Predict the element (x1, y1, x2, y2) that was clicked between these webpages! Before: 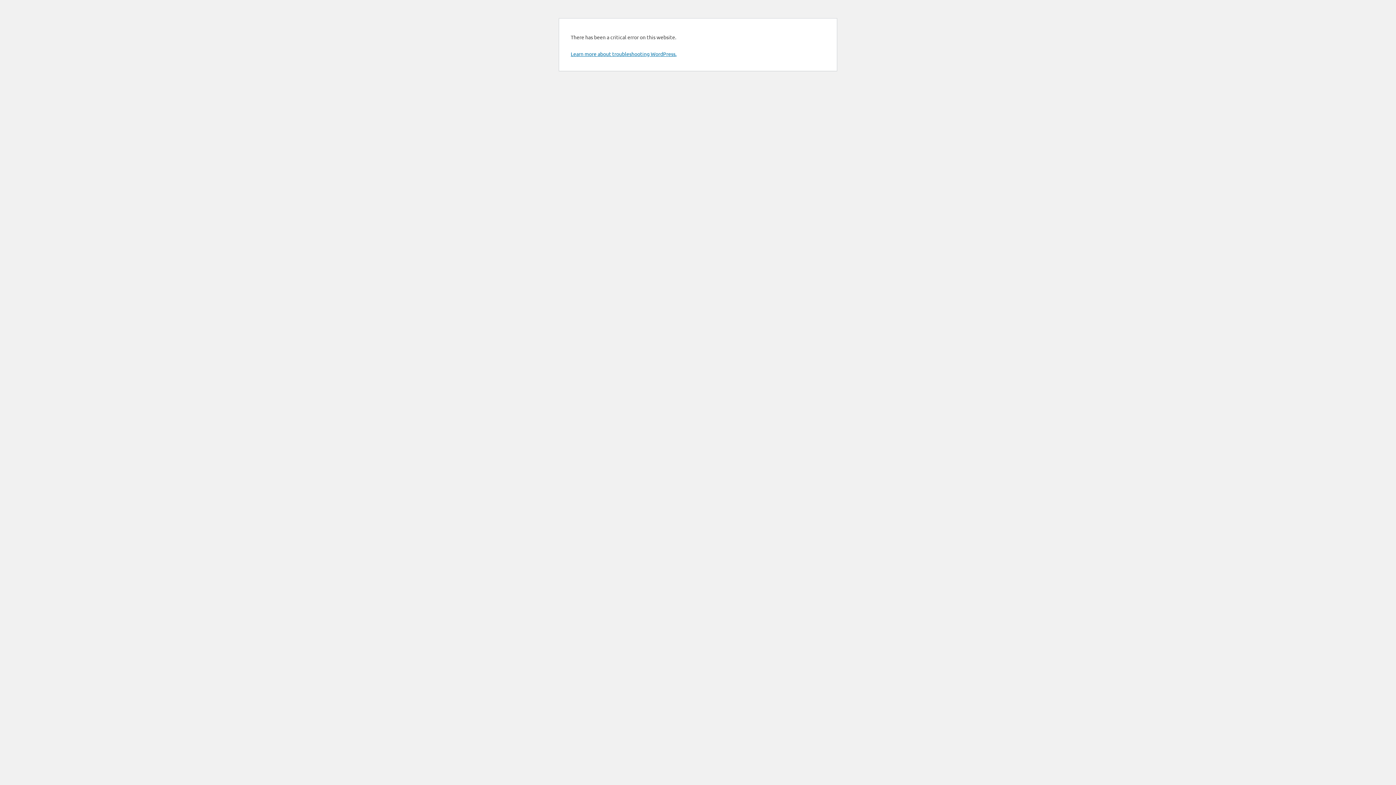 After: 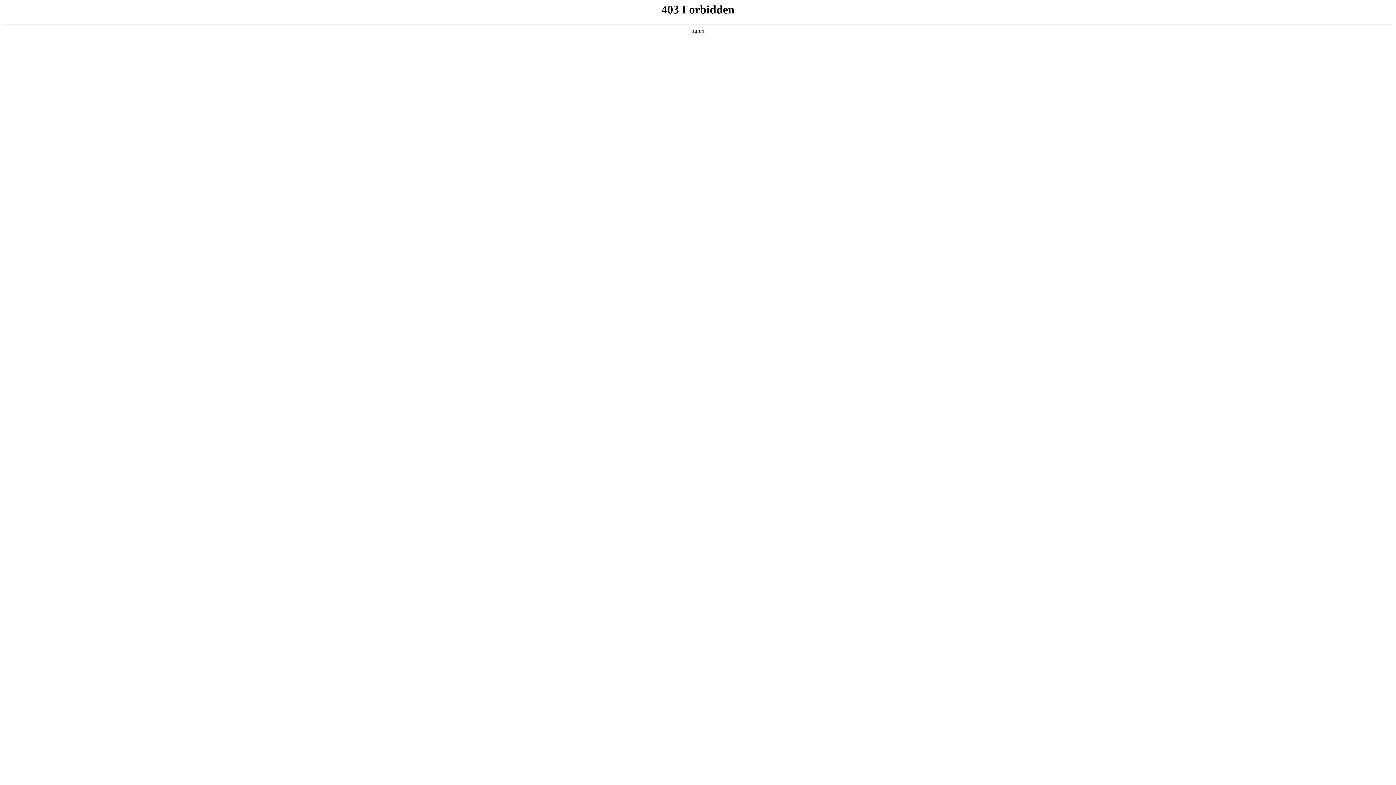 Action: bbox: (570, 50, 676, 57) label: Learn more about troubleshooting WordPress.